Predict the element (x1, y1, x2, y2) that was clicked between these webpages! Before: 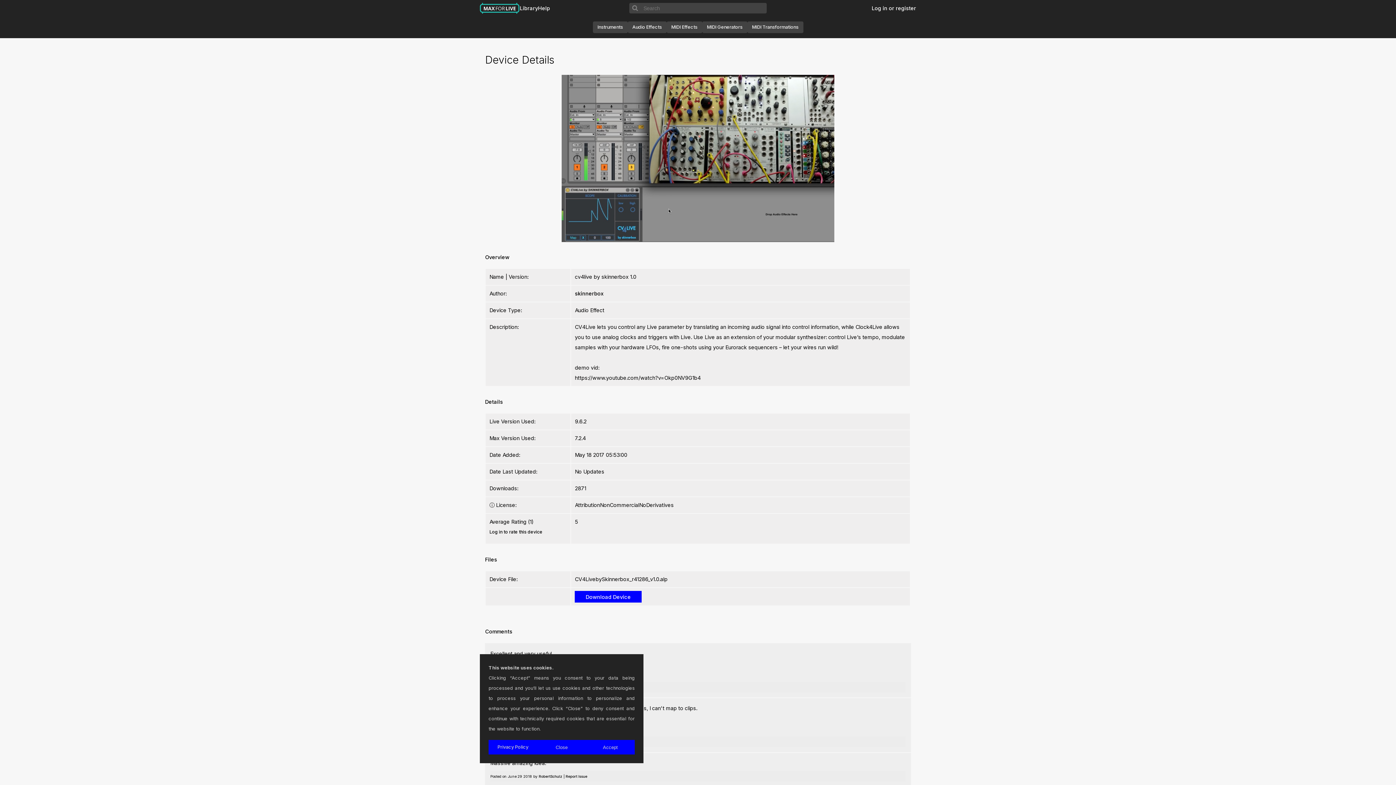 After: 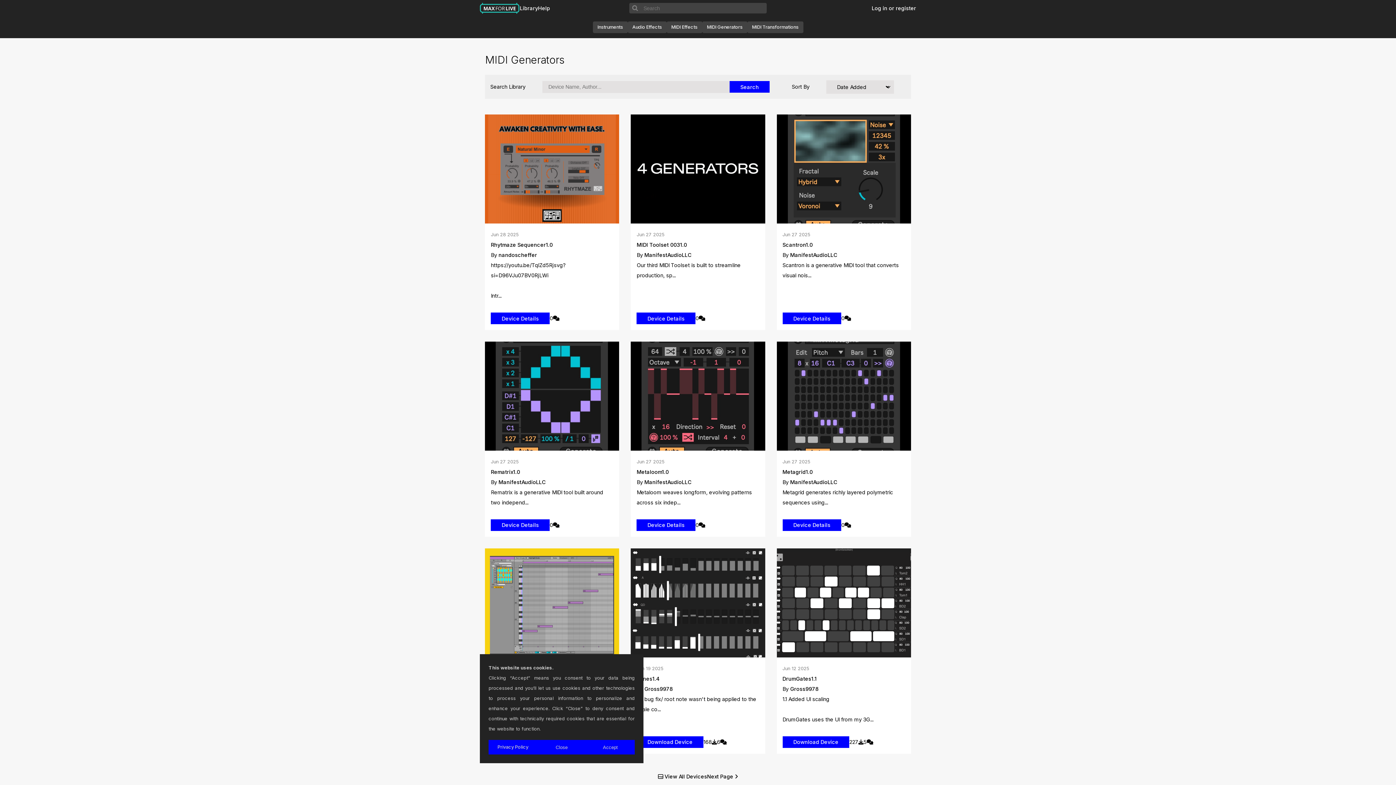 Action: bbox: (702, 21, 747, 33) label: MIDI Generators